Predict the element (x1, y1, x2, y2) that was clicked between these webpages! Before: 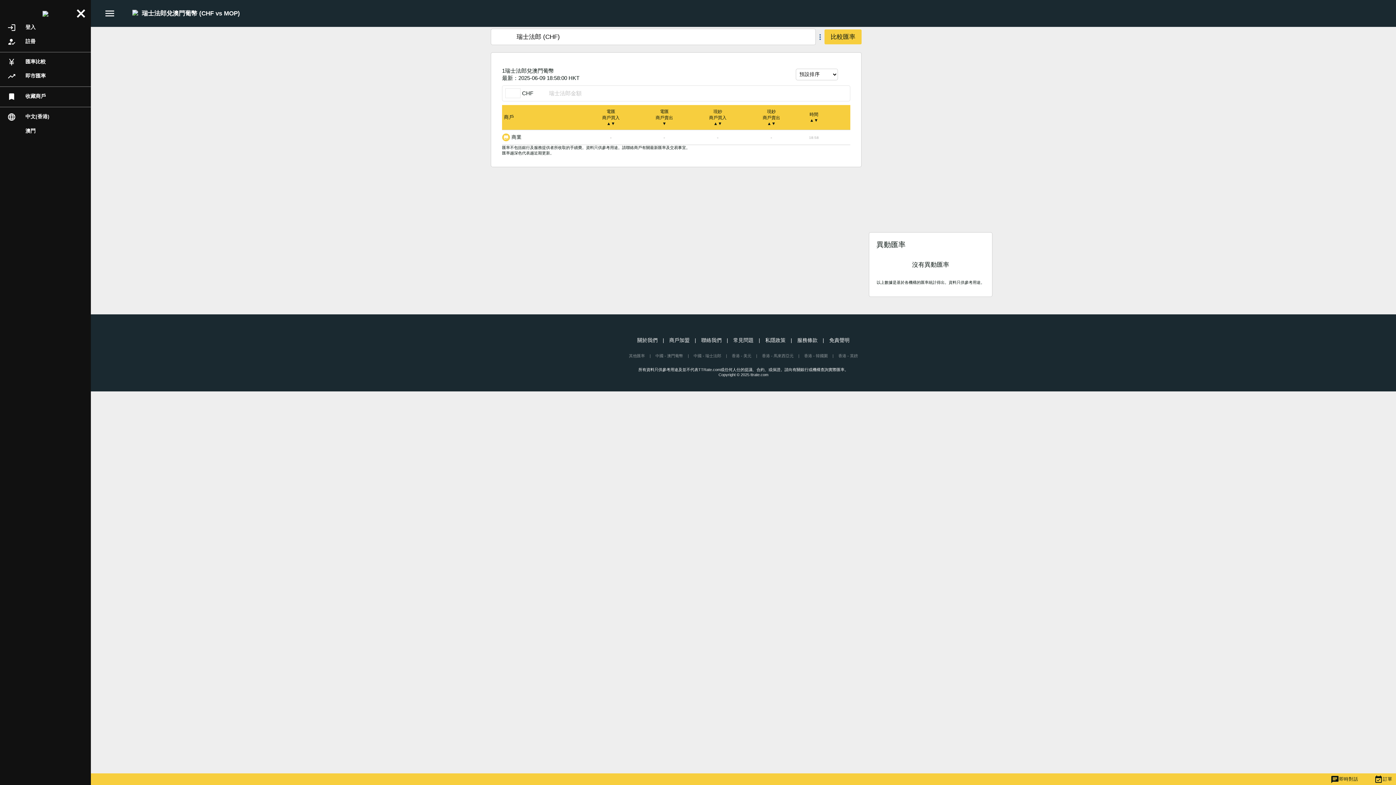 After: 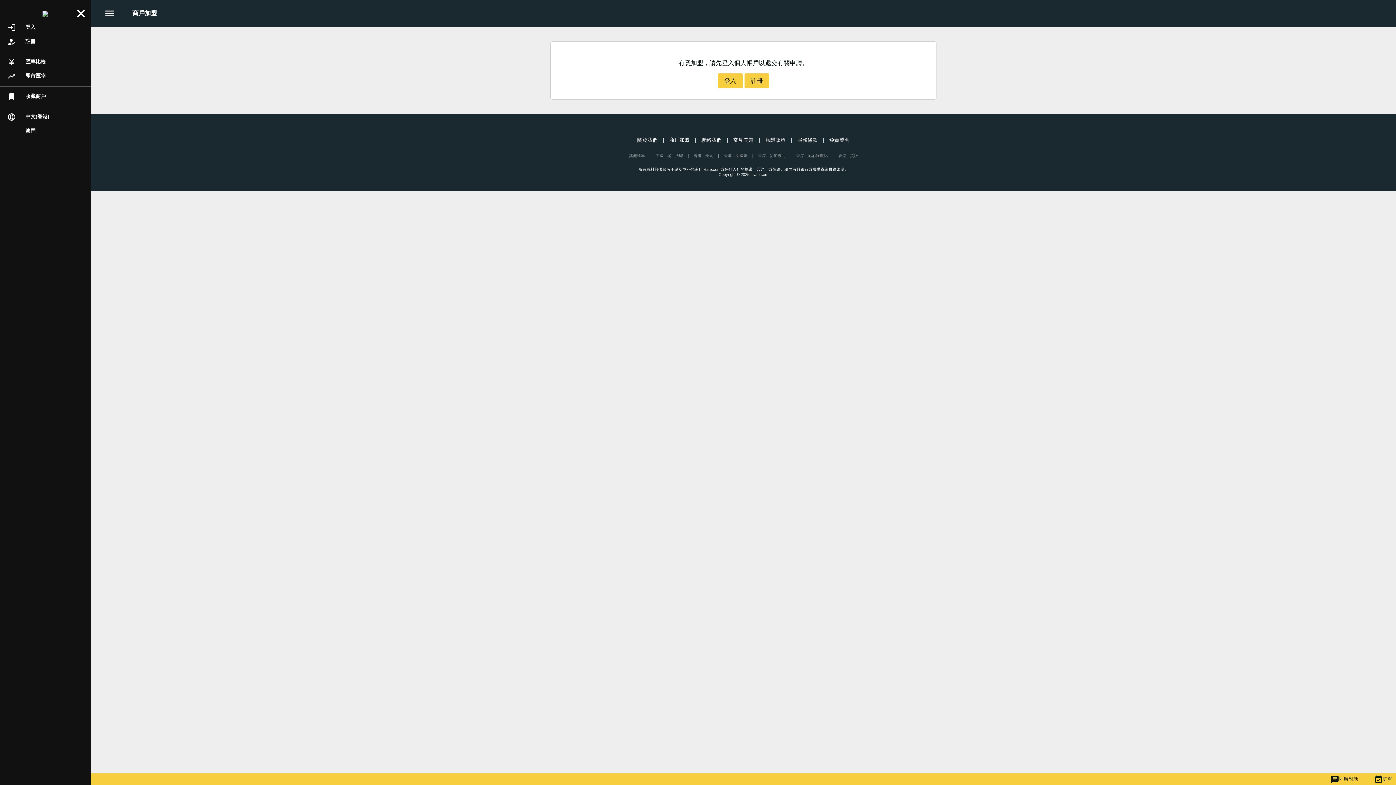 Action: label: 商戶加盟 bbox: (669, 337, 689, 343)